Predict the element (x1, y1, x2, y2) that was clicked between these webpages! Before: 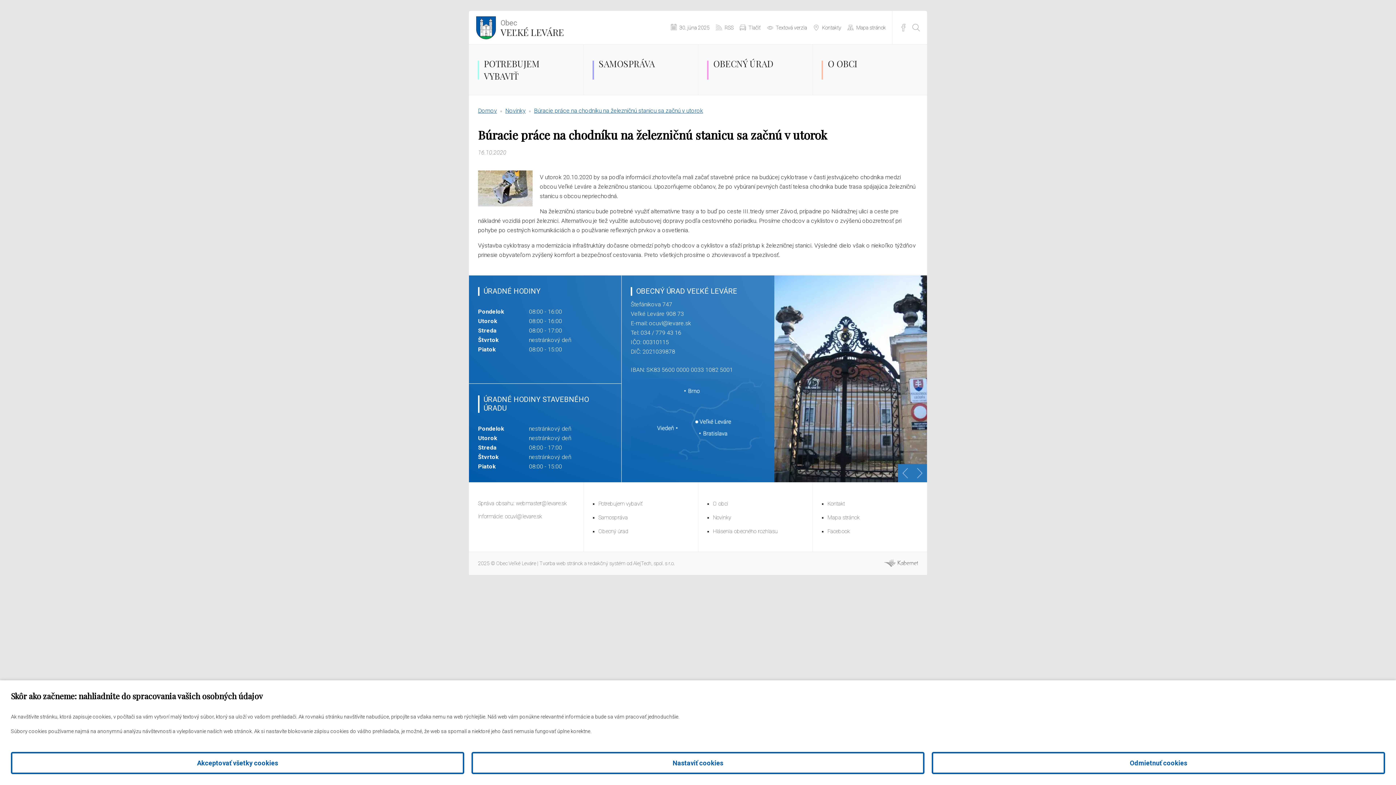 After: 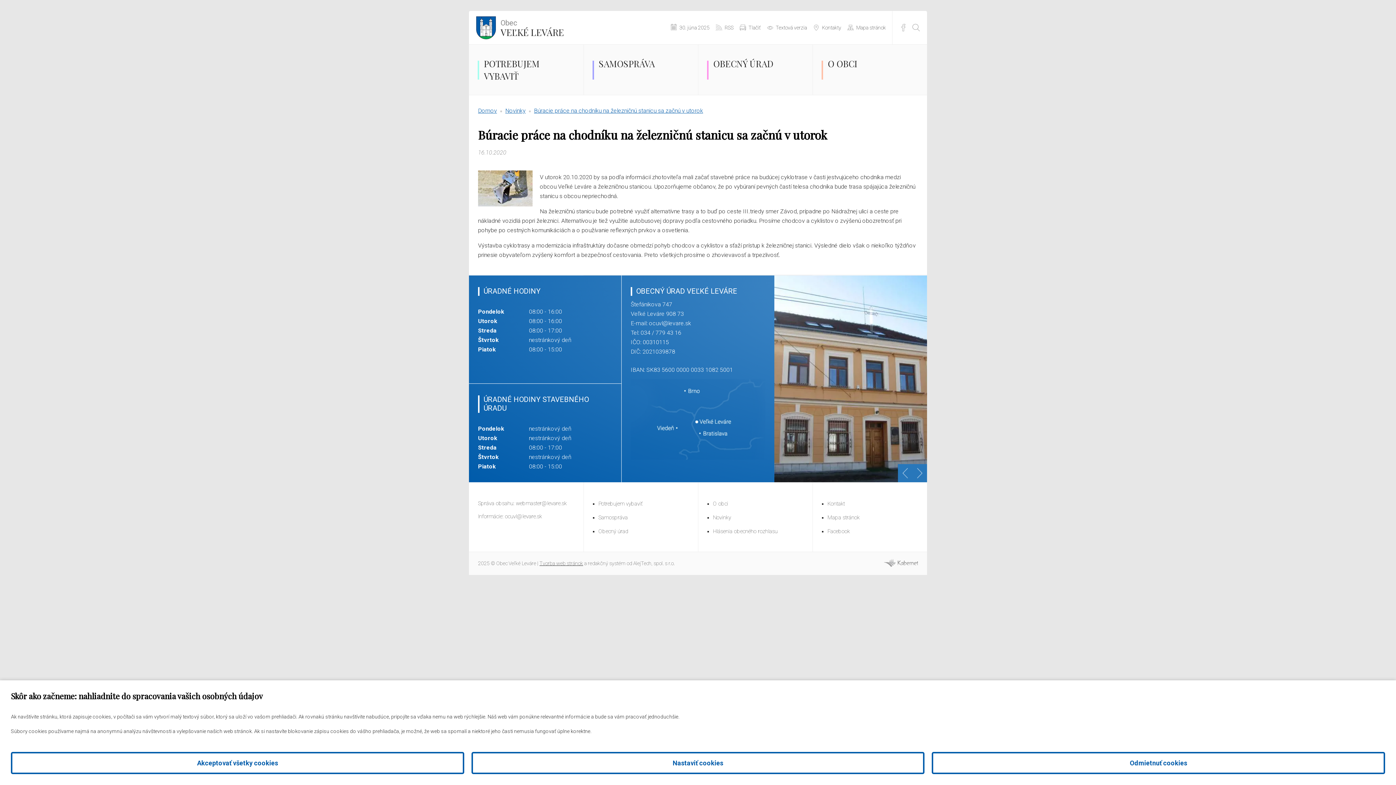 Action: bbox: (539, 560, 583, 566) label: Tvorba web stránok